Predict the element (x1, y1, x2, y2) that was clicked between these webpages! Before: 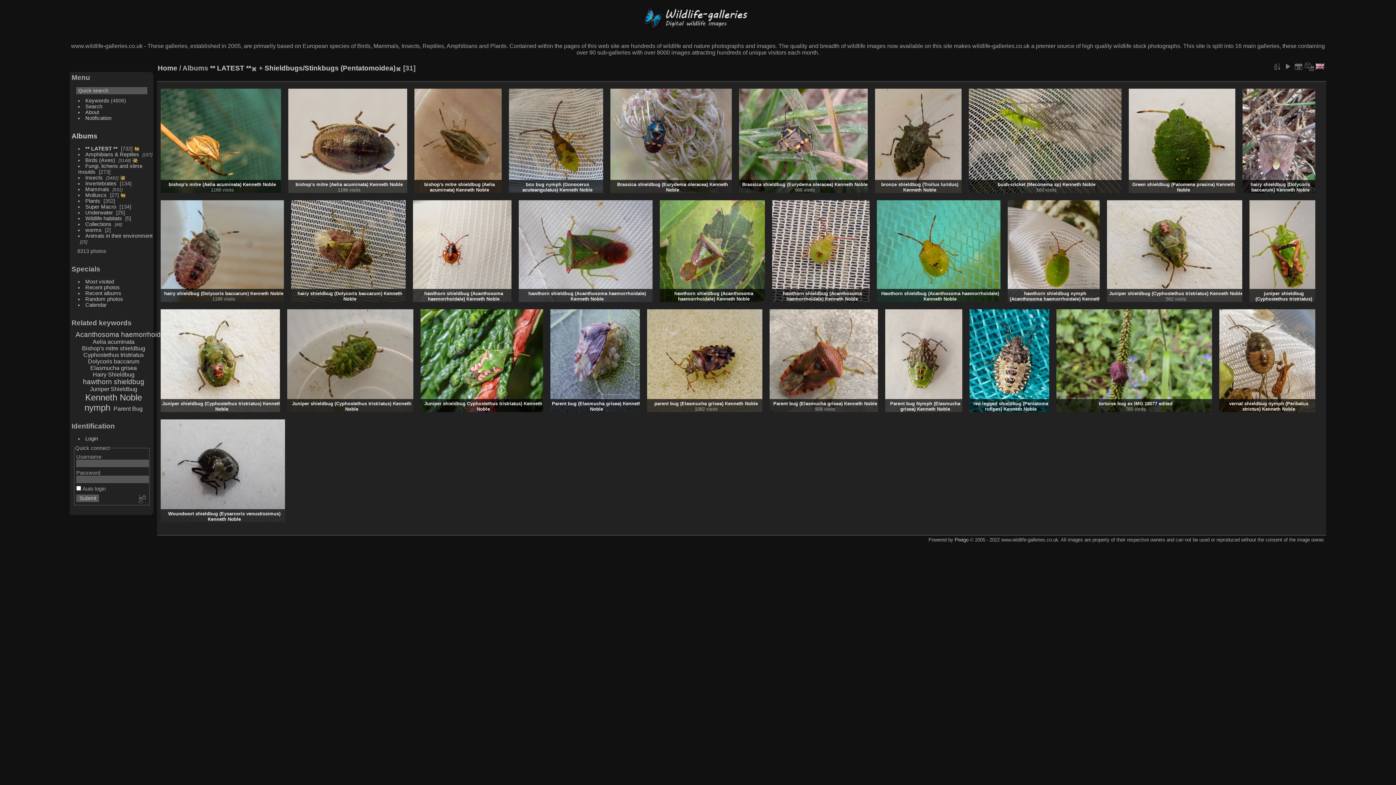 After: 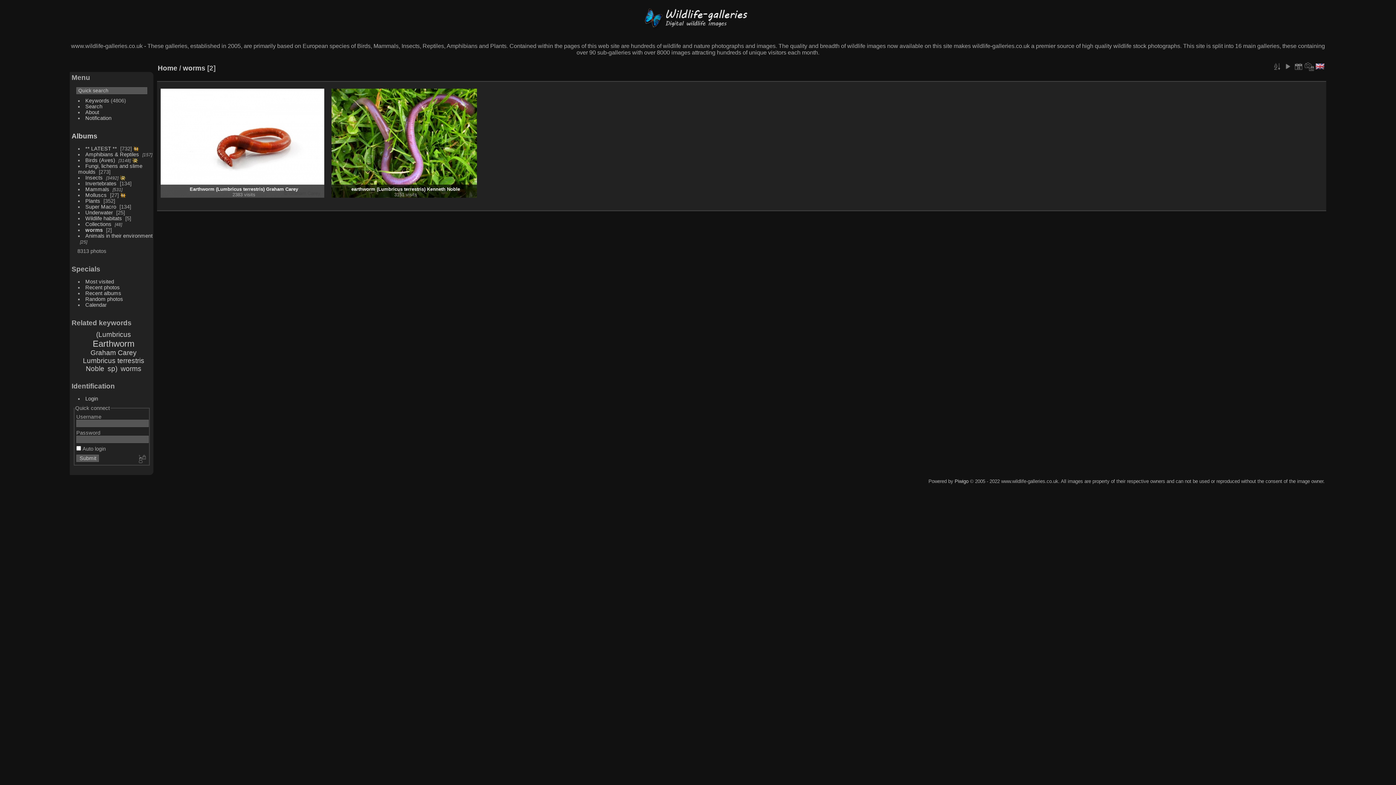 Action: label: worms bbox: (85, 227, 101, 233)